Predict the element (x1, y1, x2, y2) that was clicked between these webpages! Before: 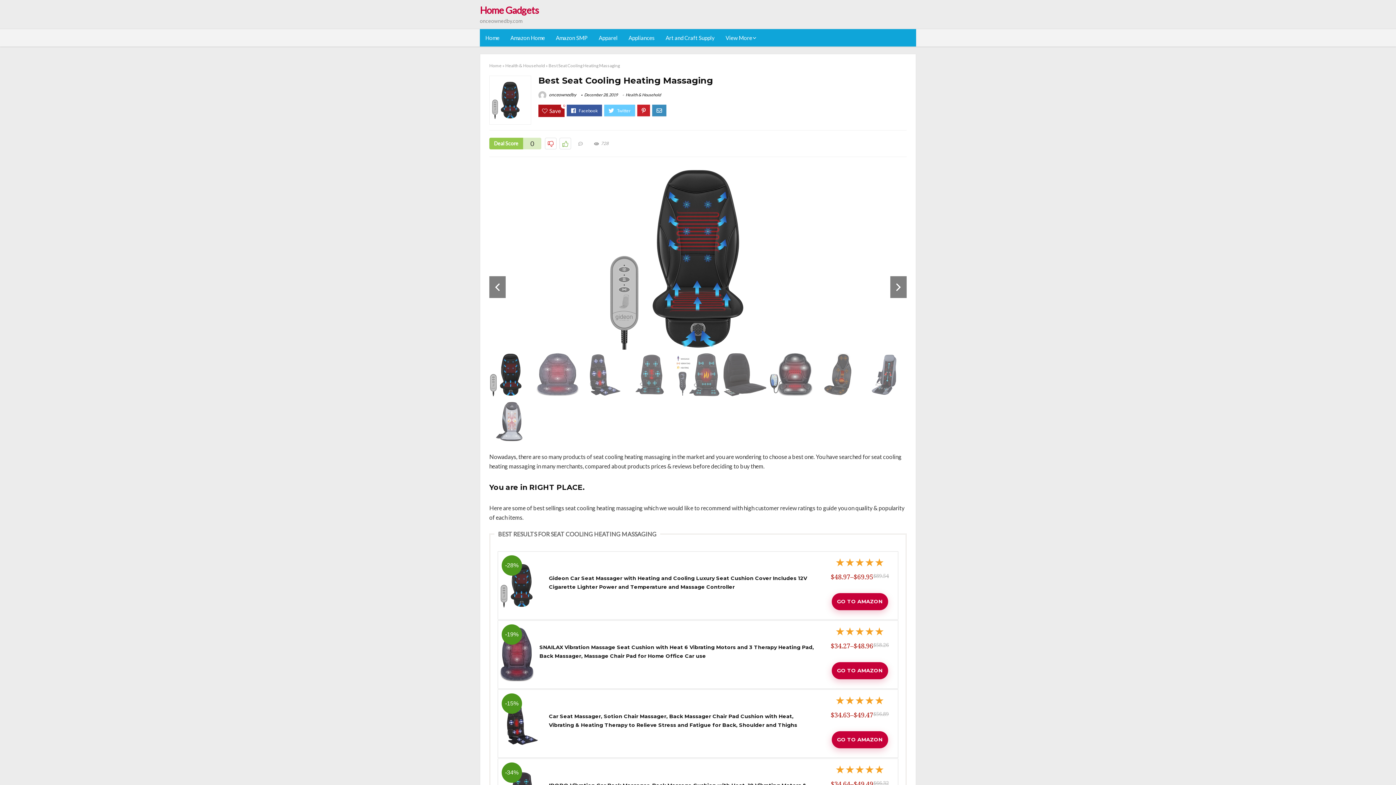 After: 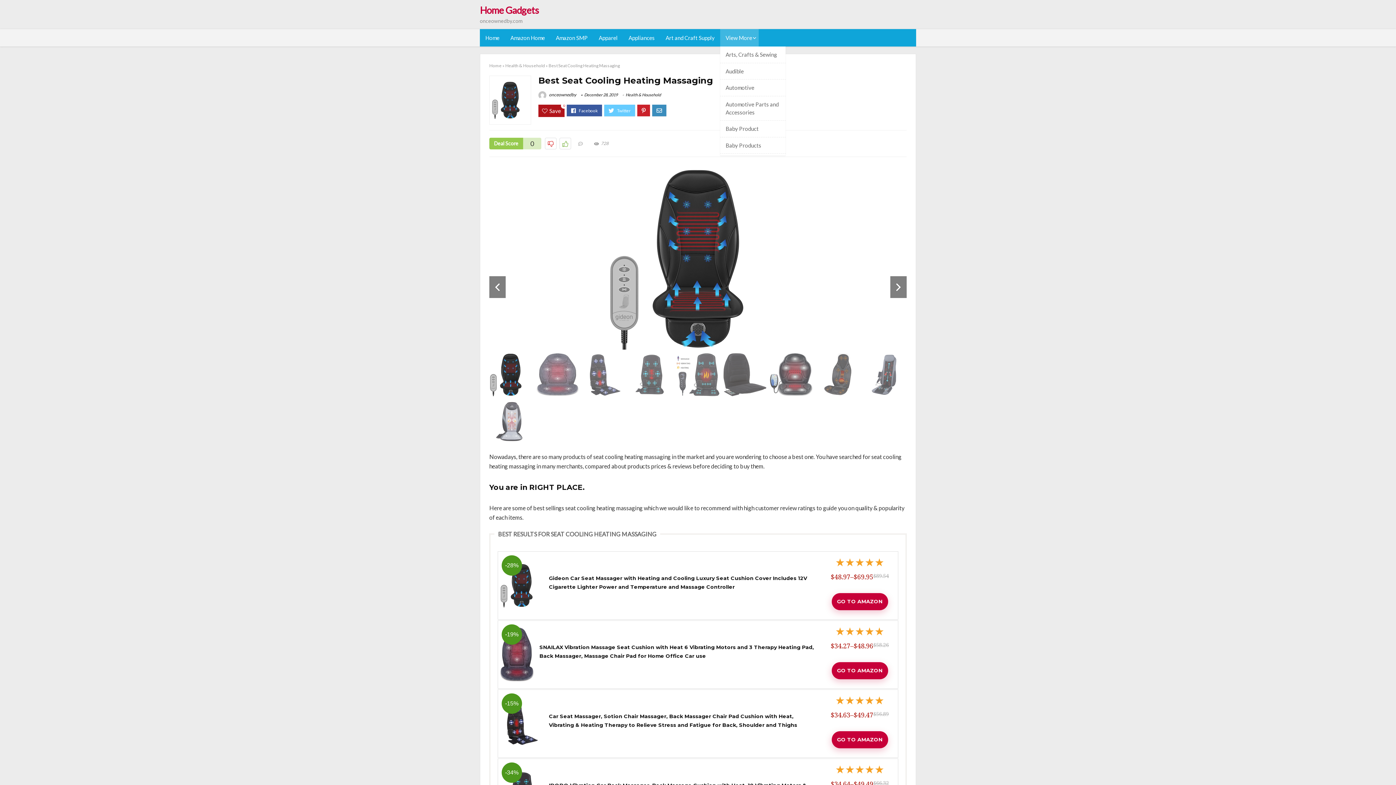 Action: bbox: (720, 29, 758, 46) label: View More